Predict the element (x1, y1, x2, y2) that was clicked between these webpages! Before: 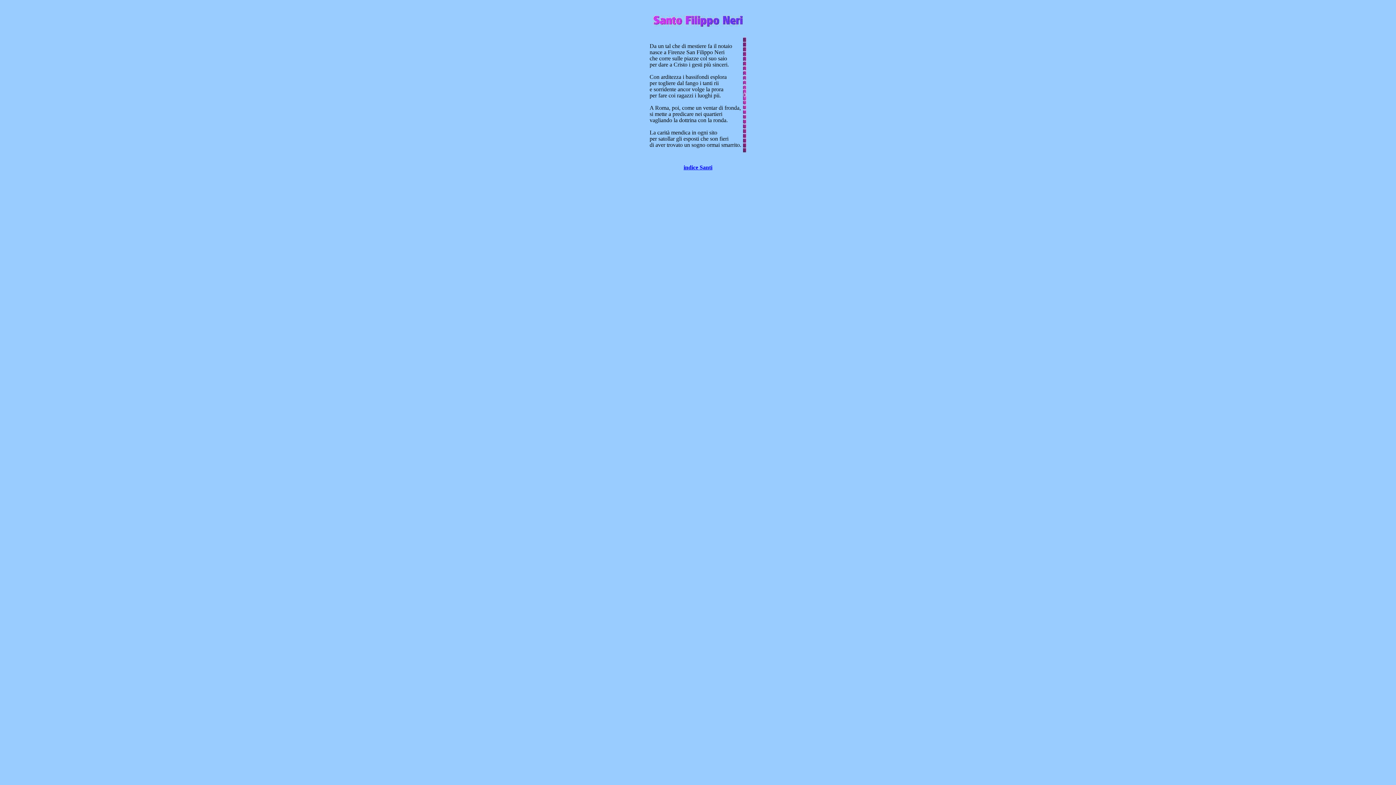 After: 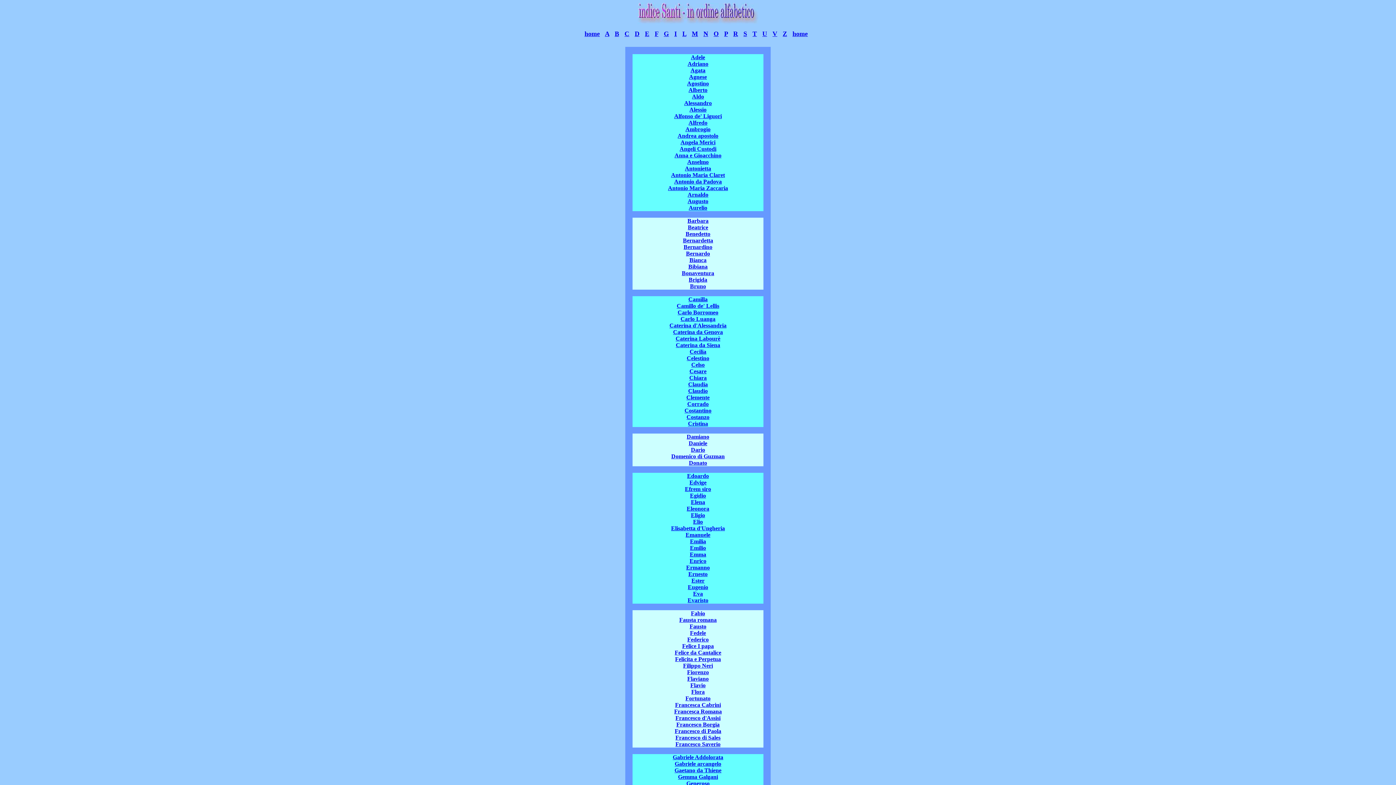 Action: label: indice Santi bbox: (683, 164, 712, 170)